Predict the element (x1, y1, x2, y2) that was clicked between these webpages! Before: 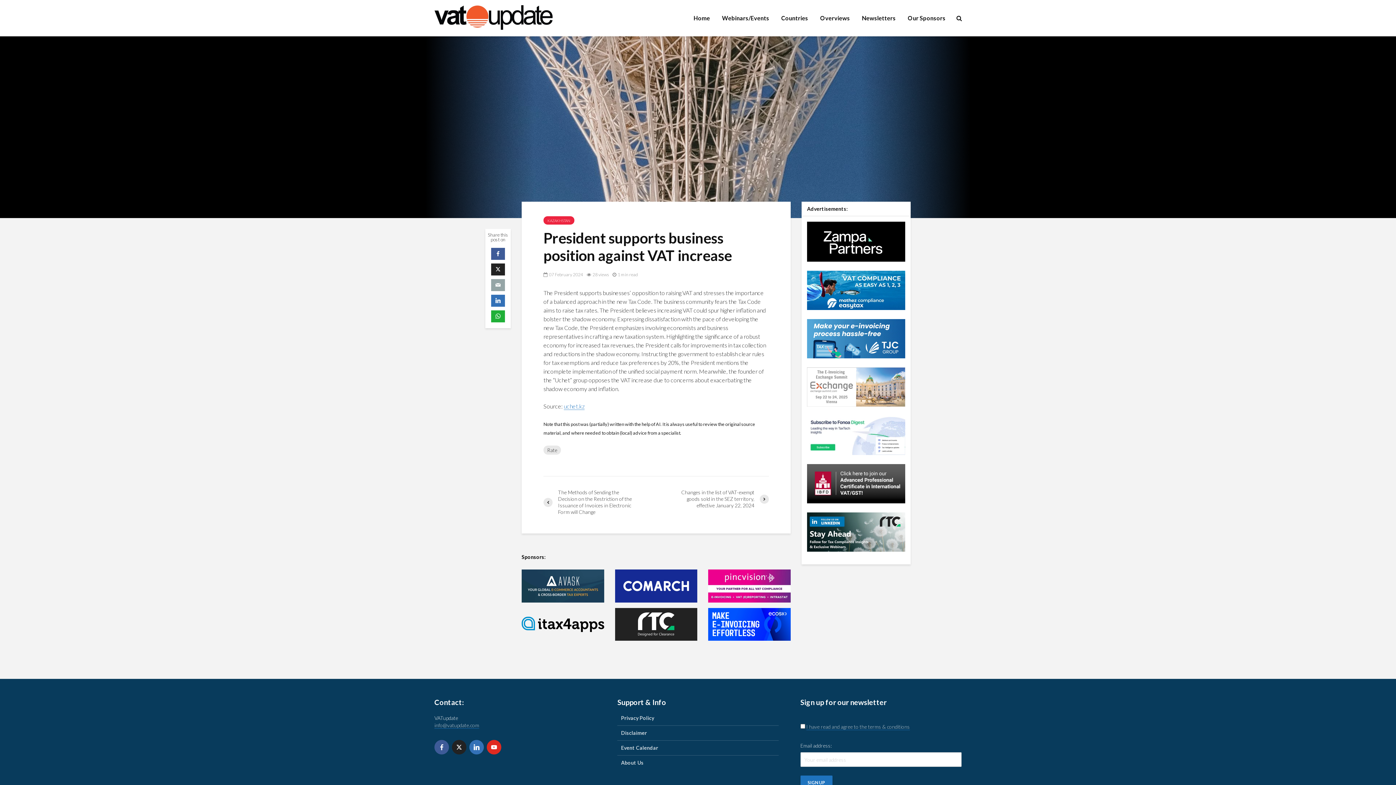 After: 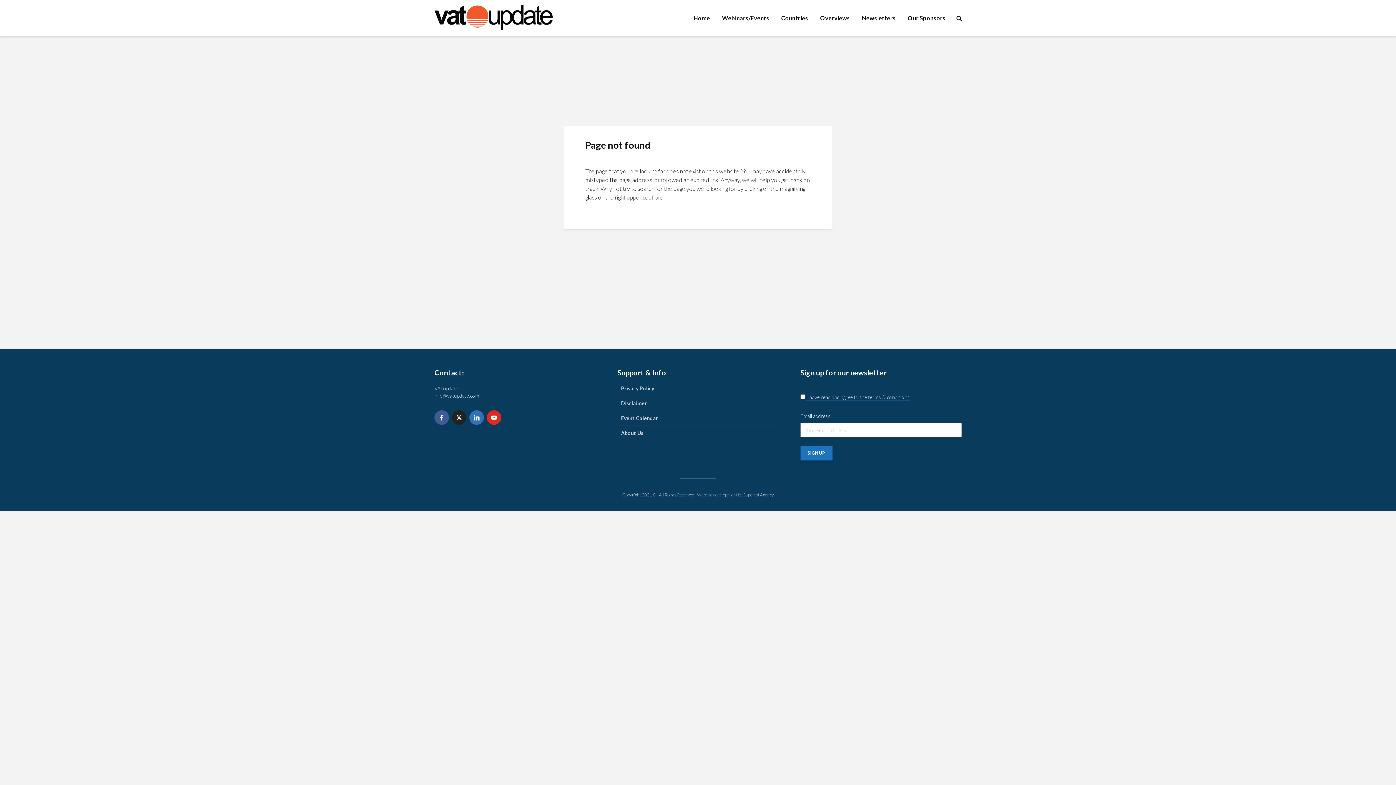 Action: label: Event Calendar bbox: (617, 741, 778, 756)